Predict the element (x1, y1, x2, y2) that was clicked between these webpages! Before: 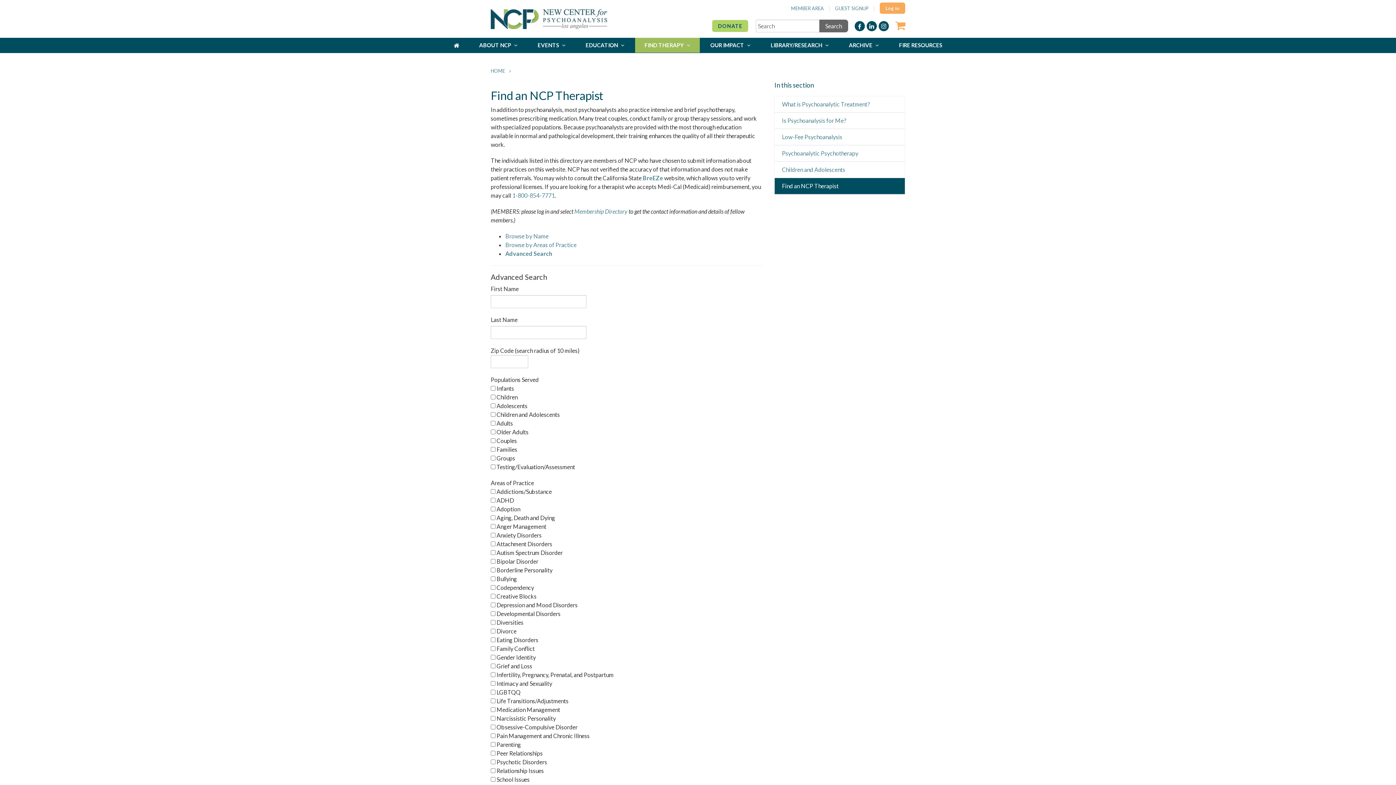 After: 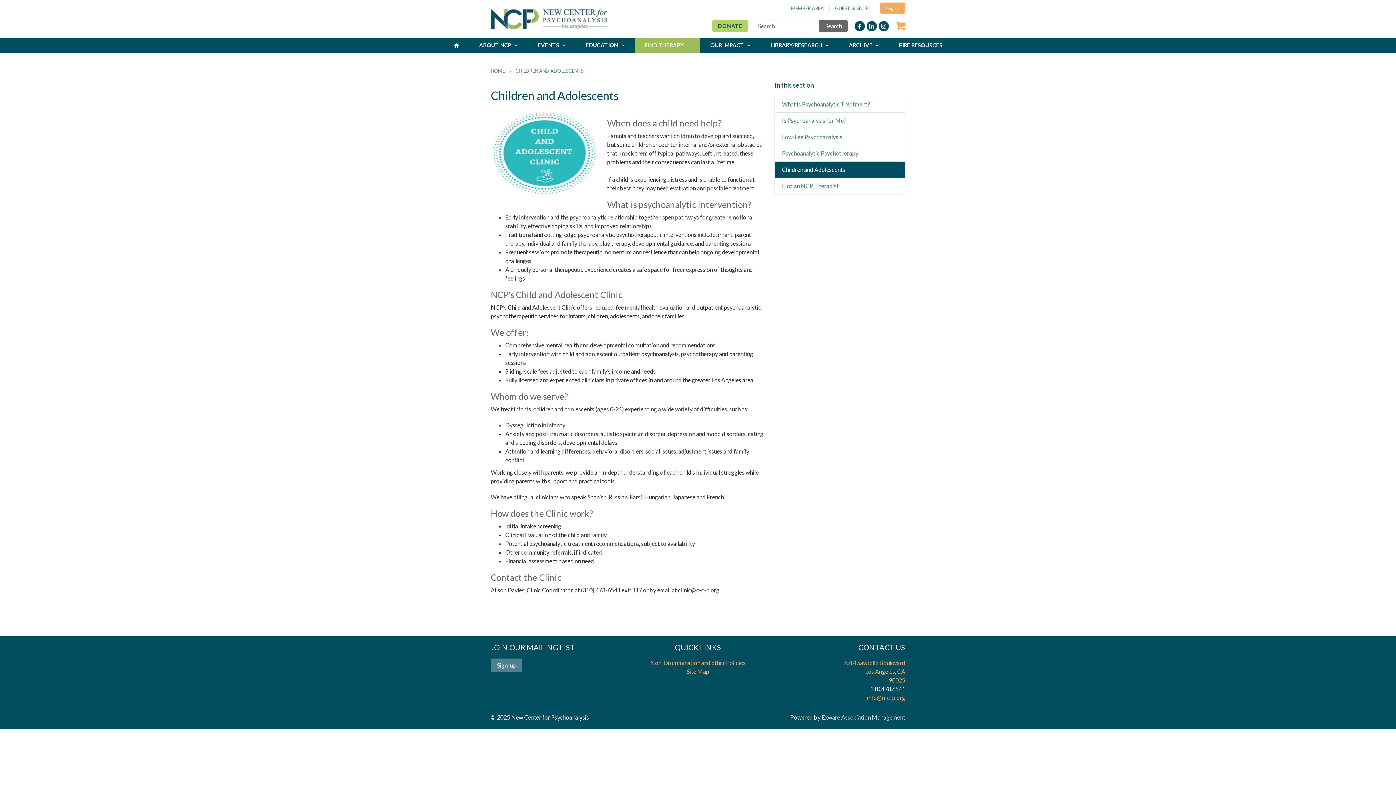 Action: label: Children and Adolescents bbox: (774, 161, 905, 178)